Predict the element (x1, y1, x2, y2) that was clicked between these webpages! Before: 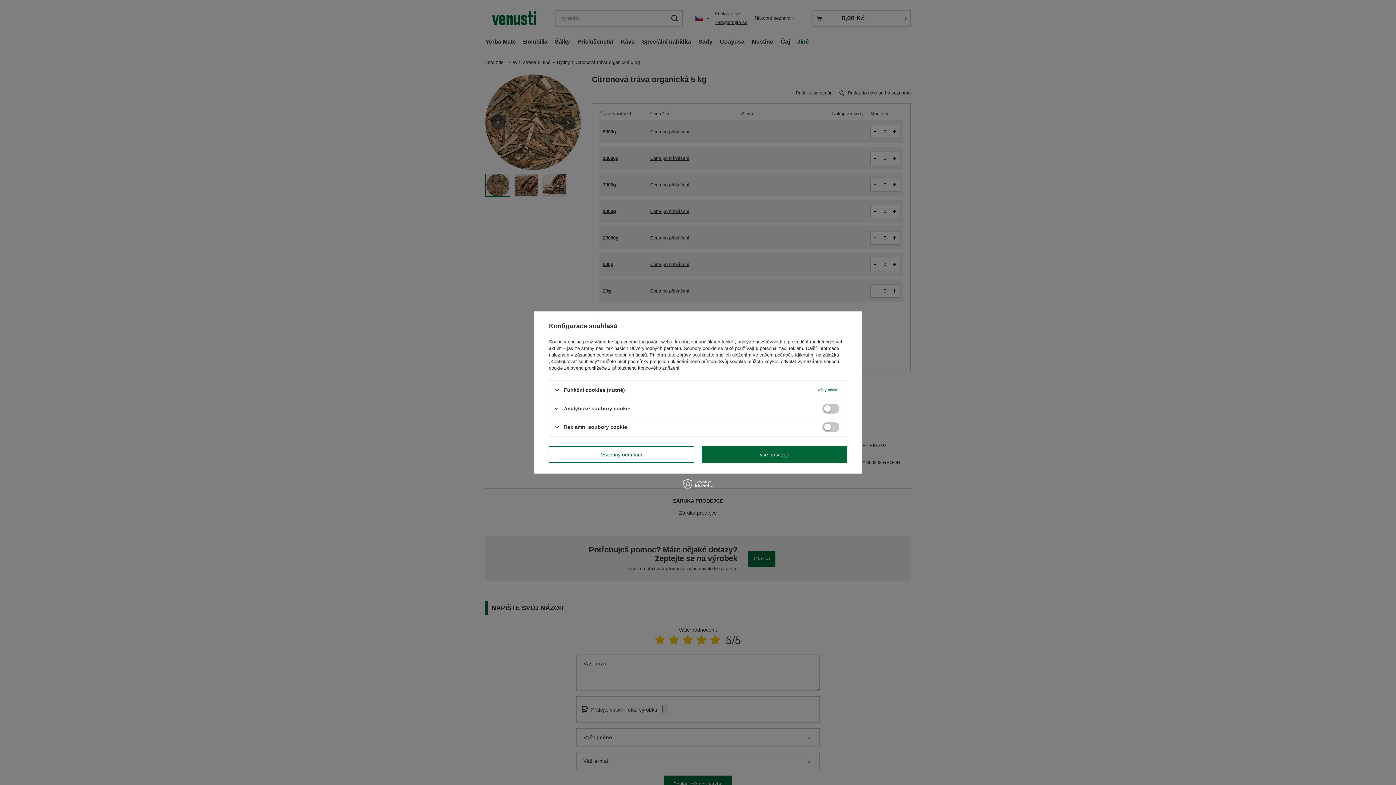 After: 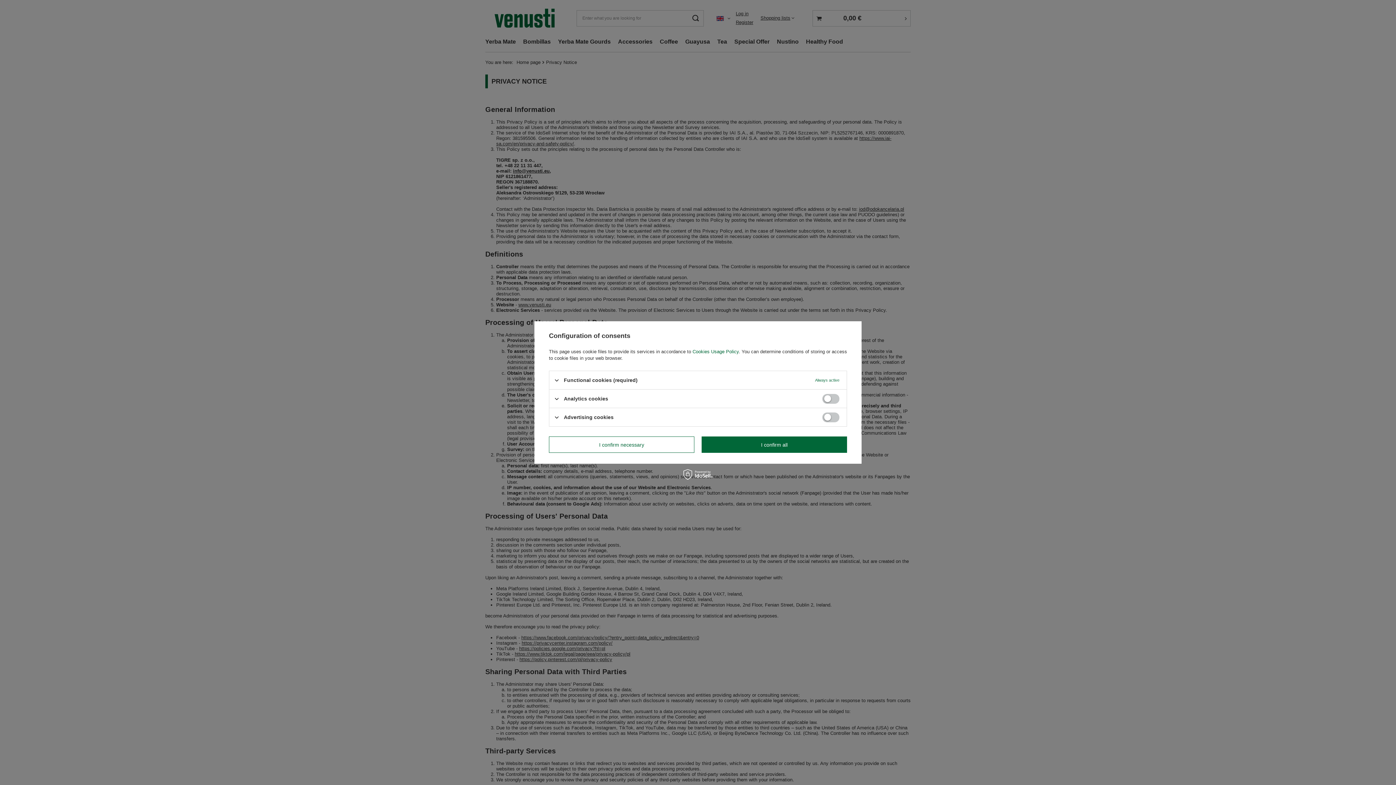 Action: label: zásadách ochrany osobních údajů bbox: (574, 352, 646, 357)